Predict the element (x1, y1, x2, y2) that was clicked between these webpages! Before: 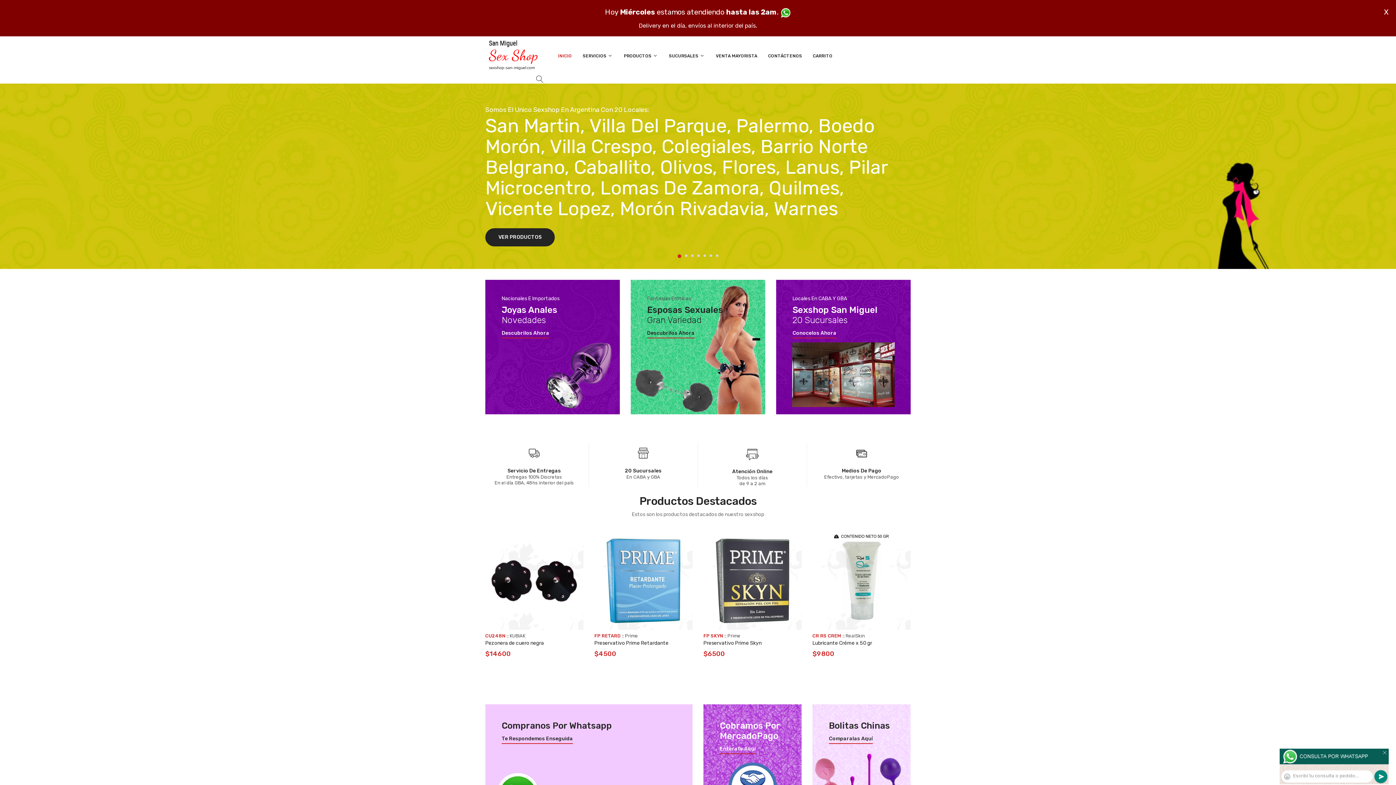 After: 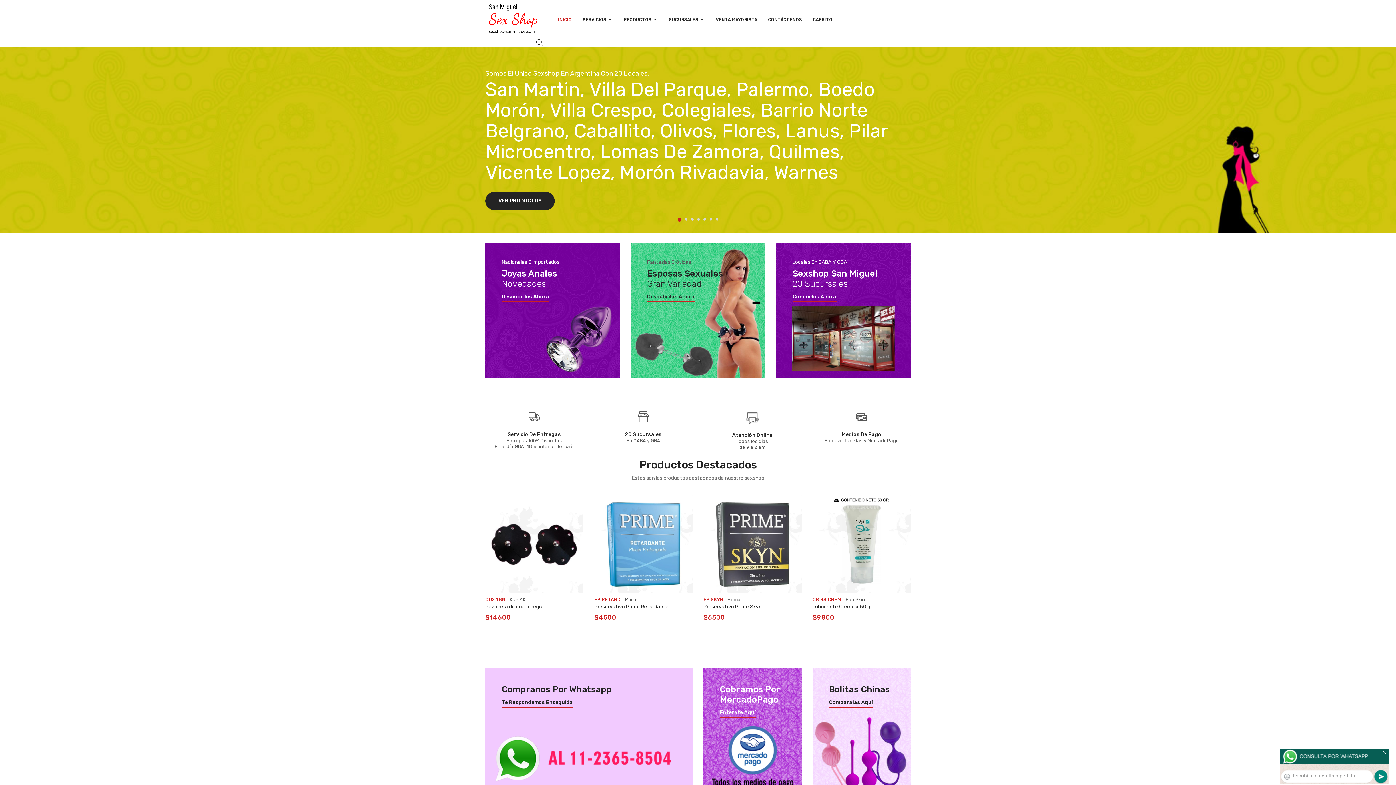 Action: label: INICIO bbox: (558, 37, 577, 74)